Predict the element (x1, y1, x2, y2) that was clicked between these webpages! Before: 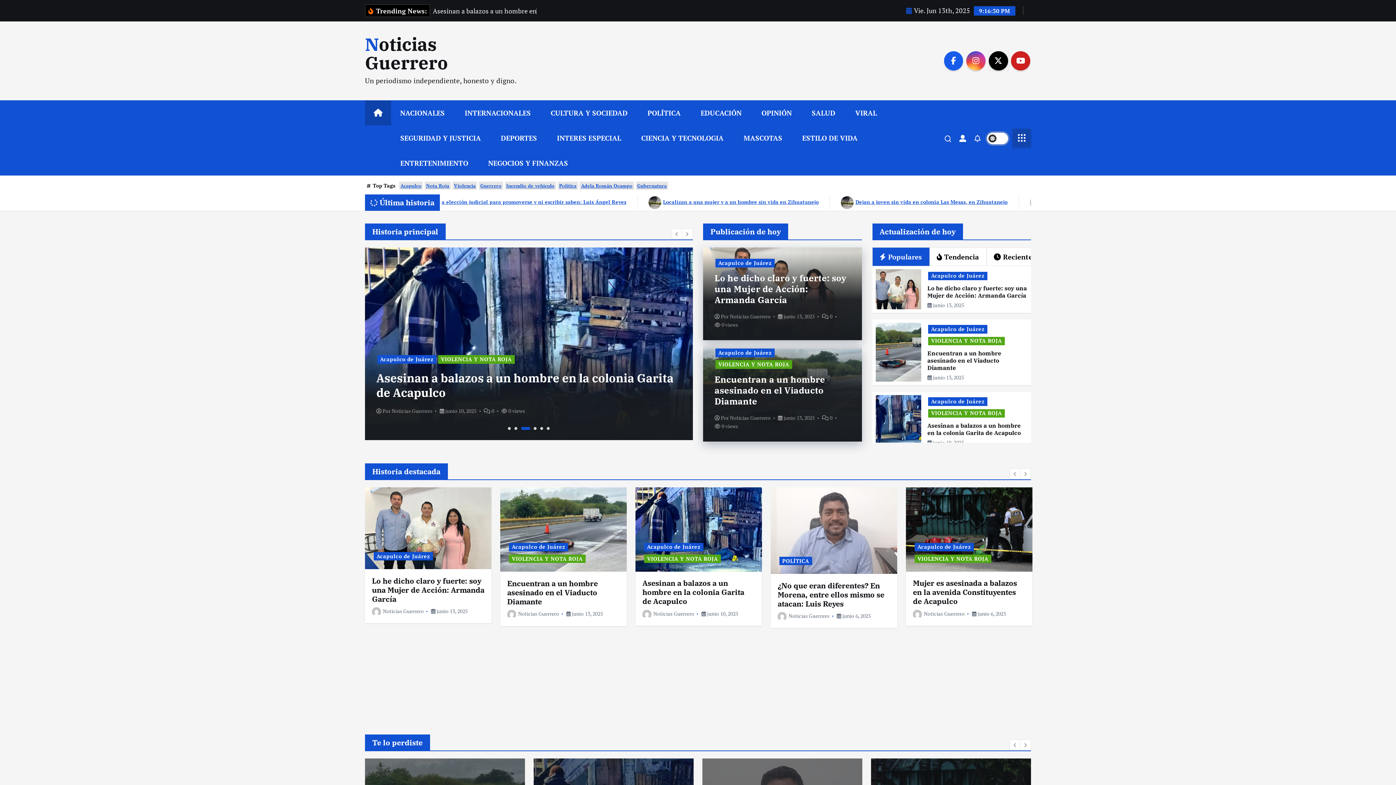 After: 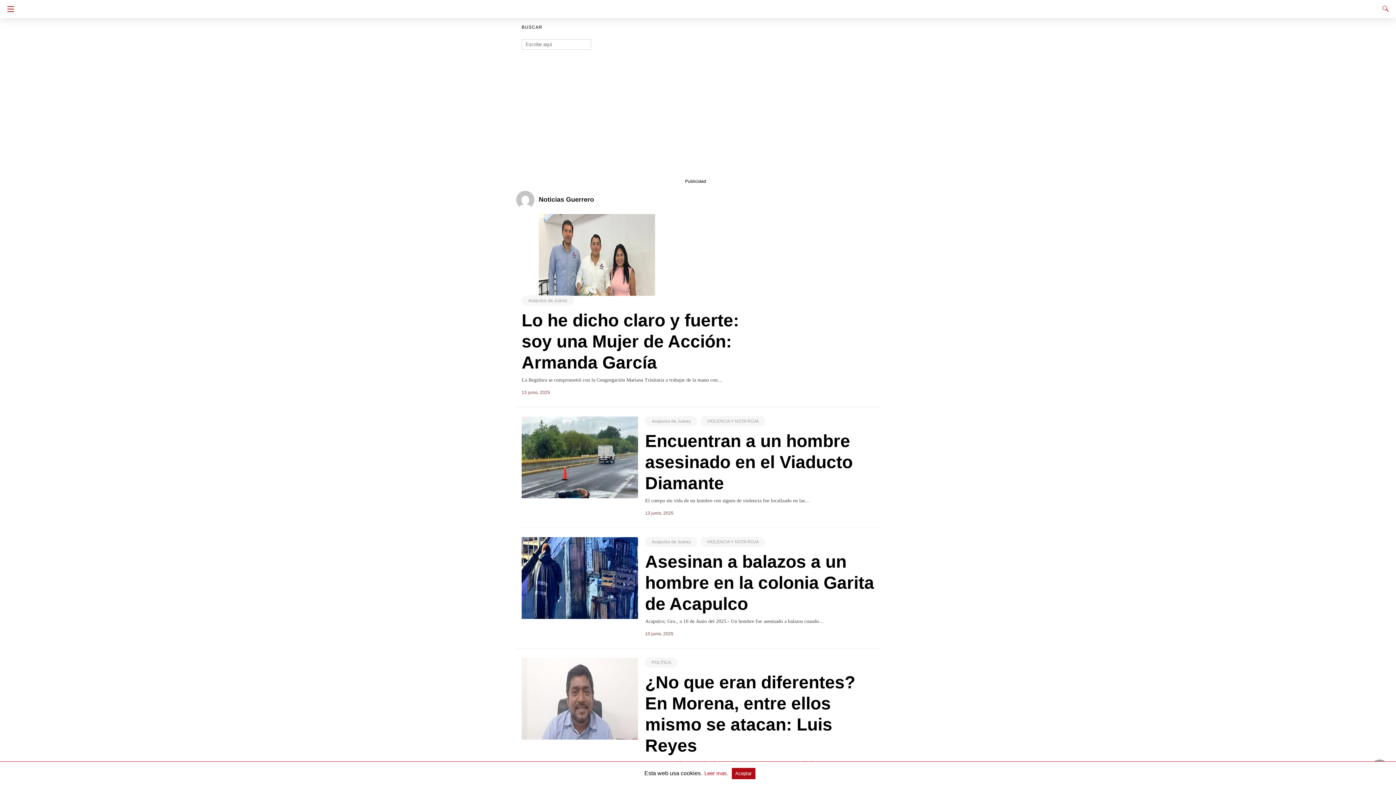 Action: label: Noticias Guerrero bbox: (642, 610, 694, 617)